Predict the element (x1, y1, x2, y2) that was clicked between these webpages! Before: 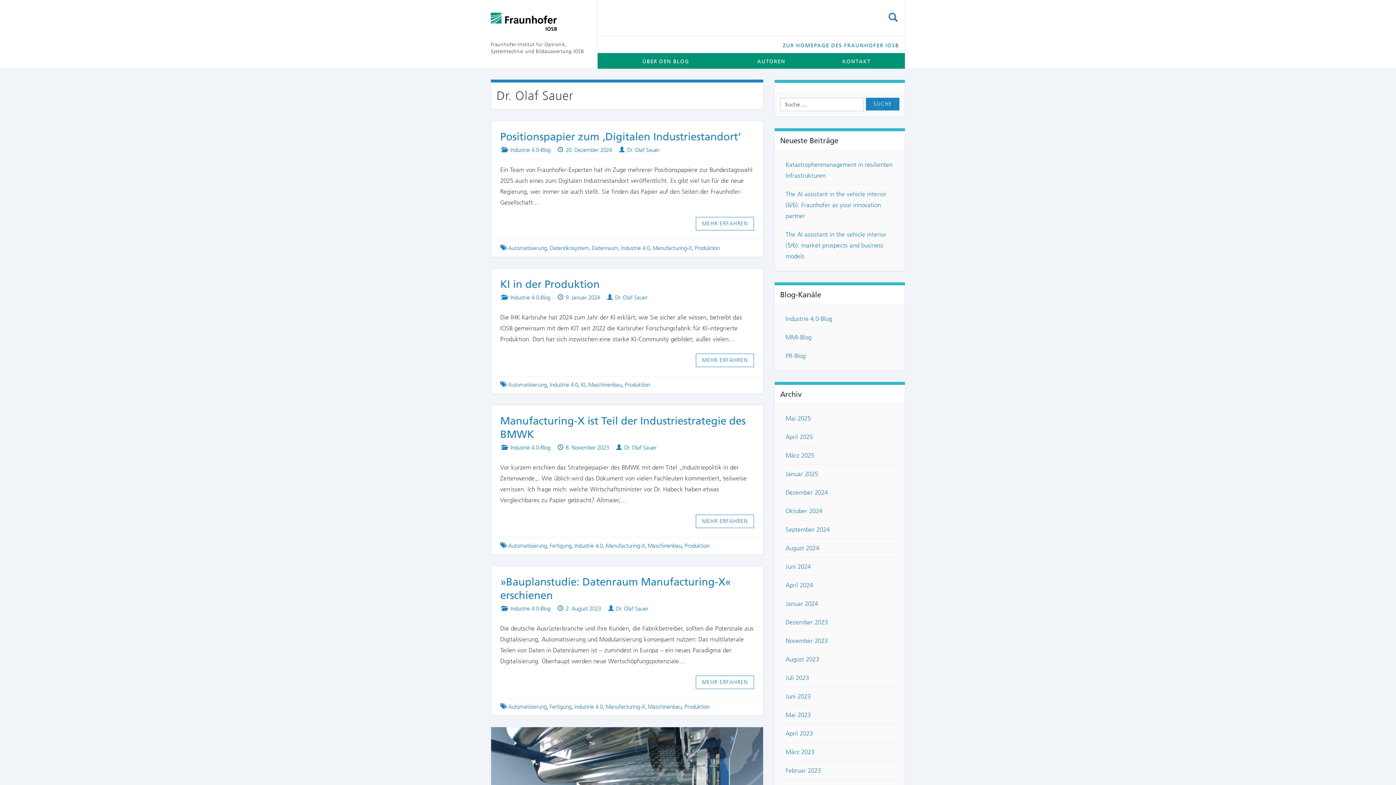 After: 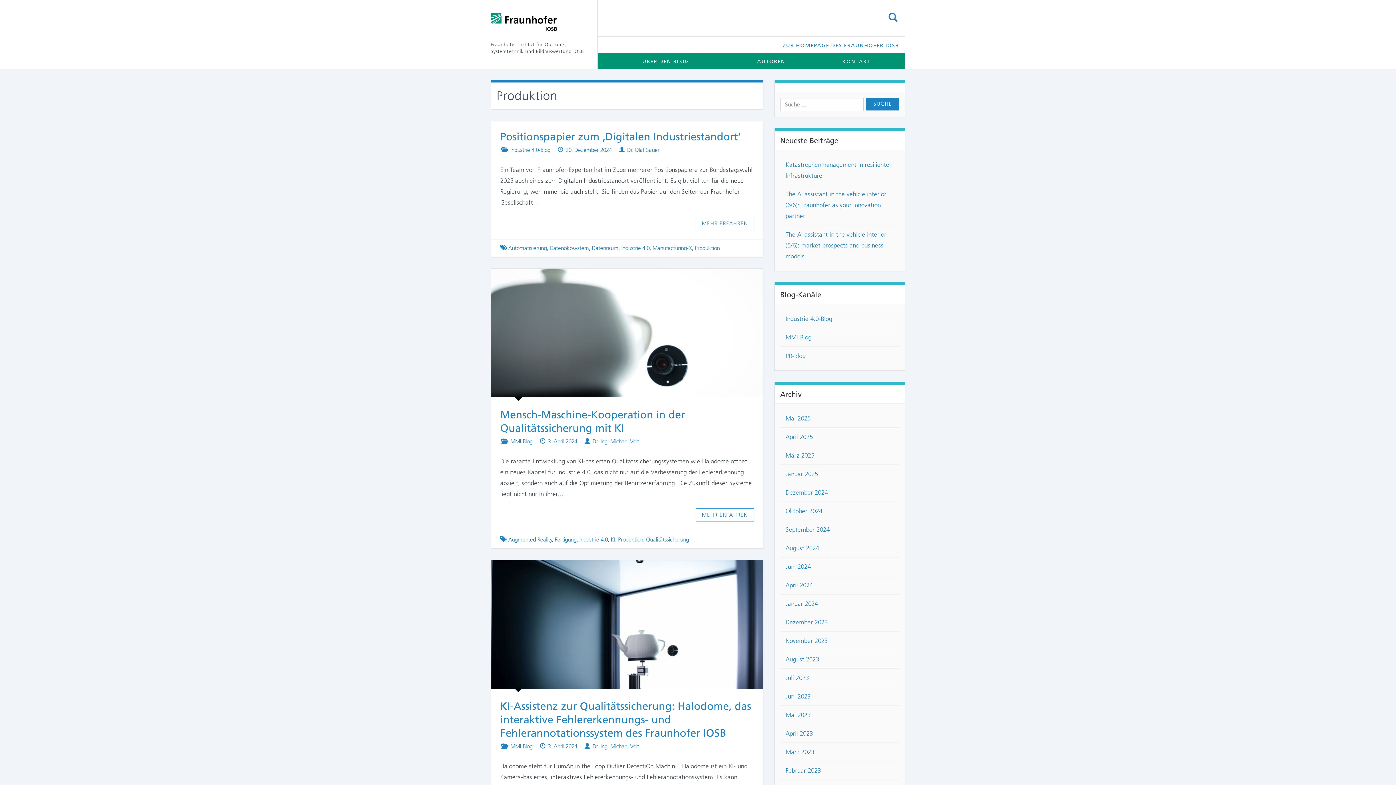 Action: bbox: (684, 542, 709, 549) label: Produktion